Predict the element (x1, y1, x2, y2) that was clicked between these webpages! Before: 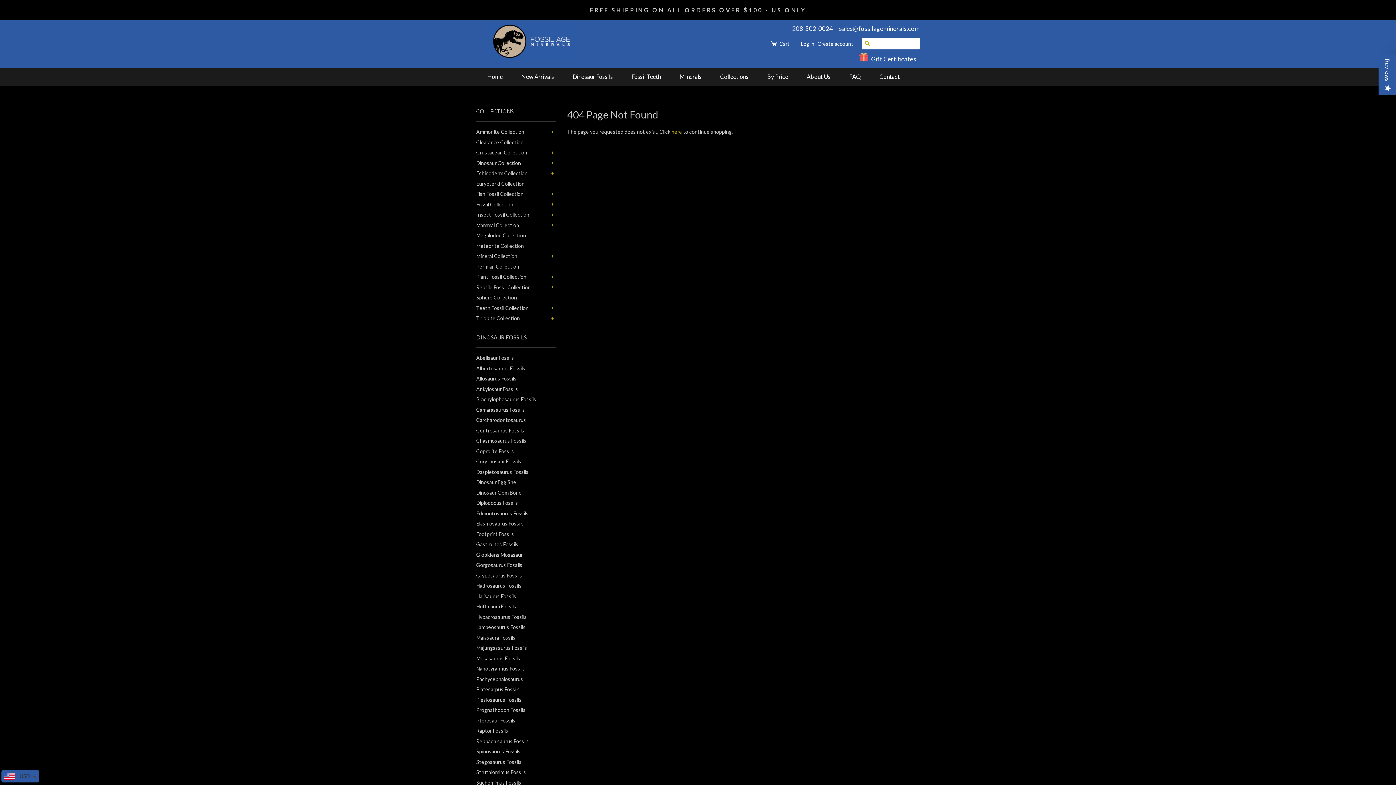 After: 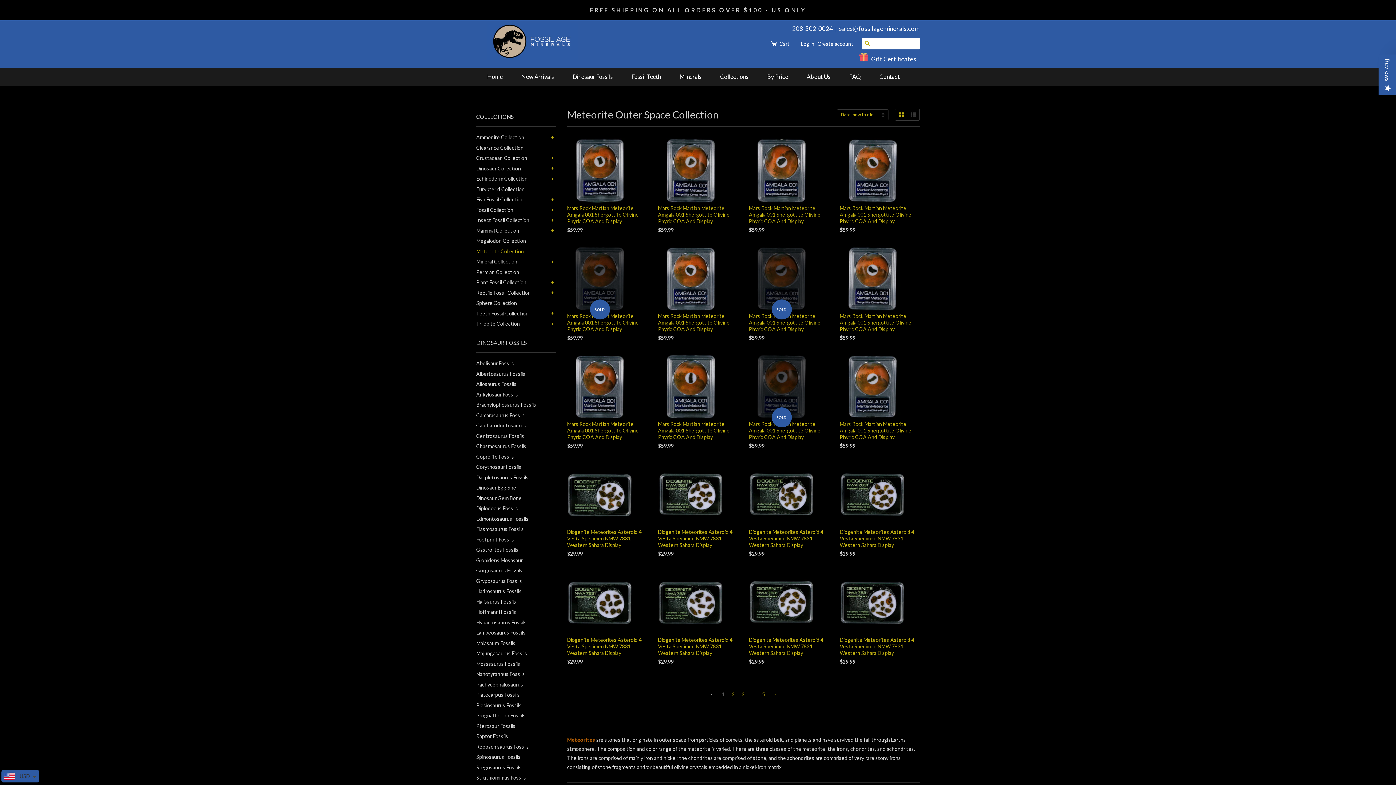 Action: label: Meteorite Collection bbox: (476, 242, 524, 248)